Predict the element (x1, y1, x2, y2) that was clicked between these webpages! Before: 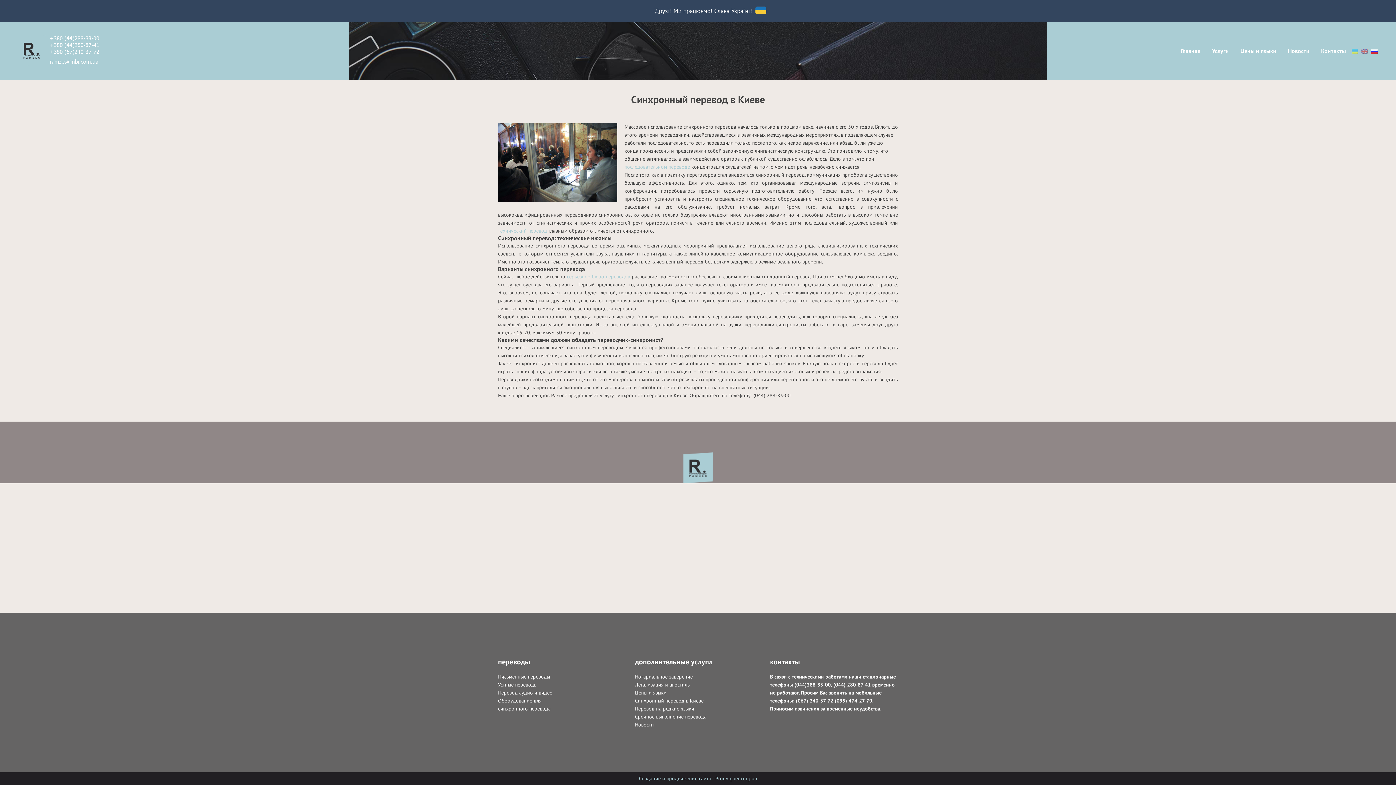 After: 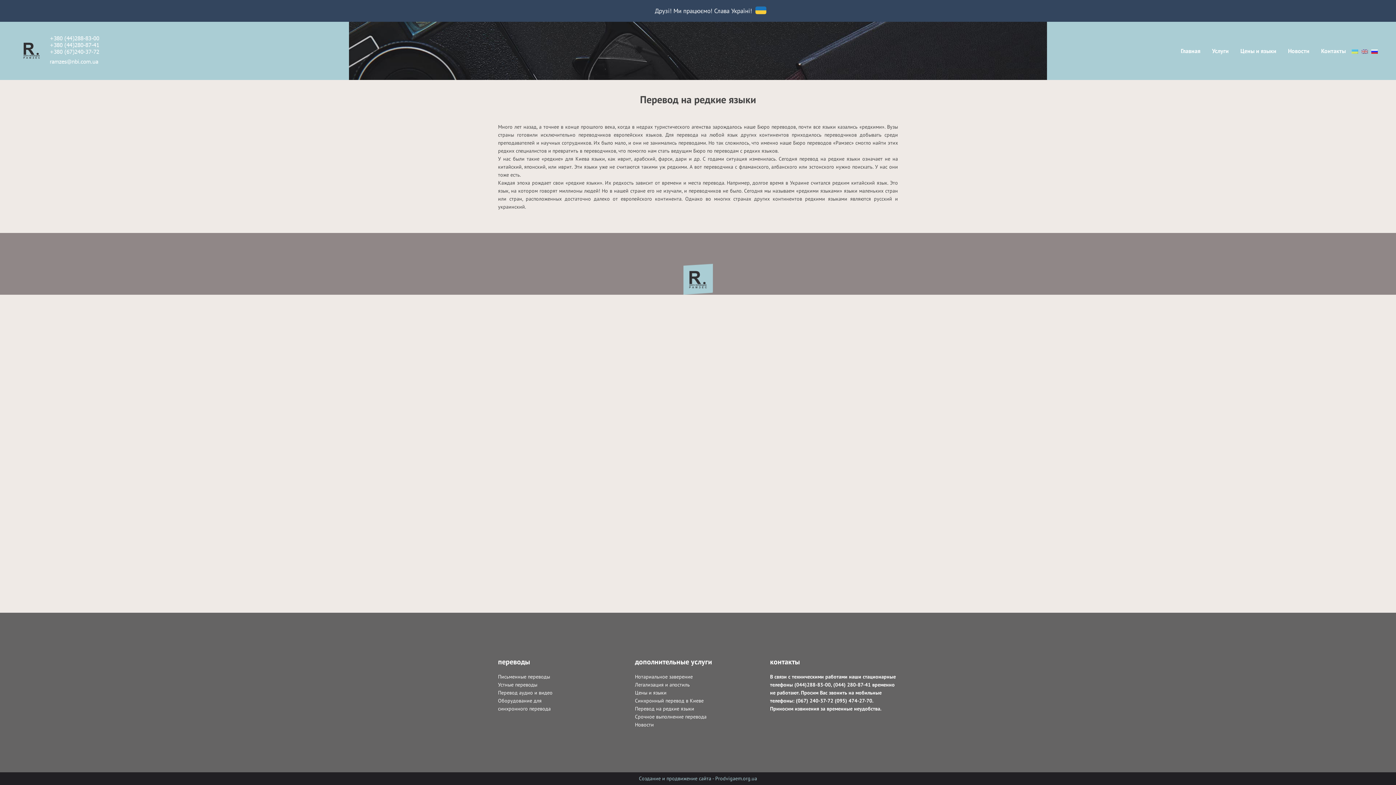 Action: bbox: (635, 705, 694, 712) label: Перевод на редкие языки